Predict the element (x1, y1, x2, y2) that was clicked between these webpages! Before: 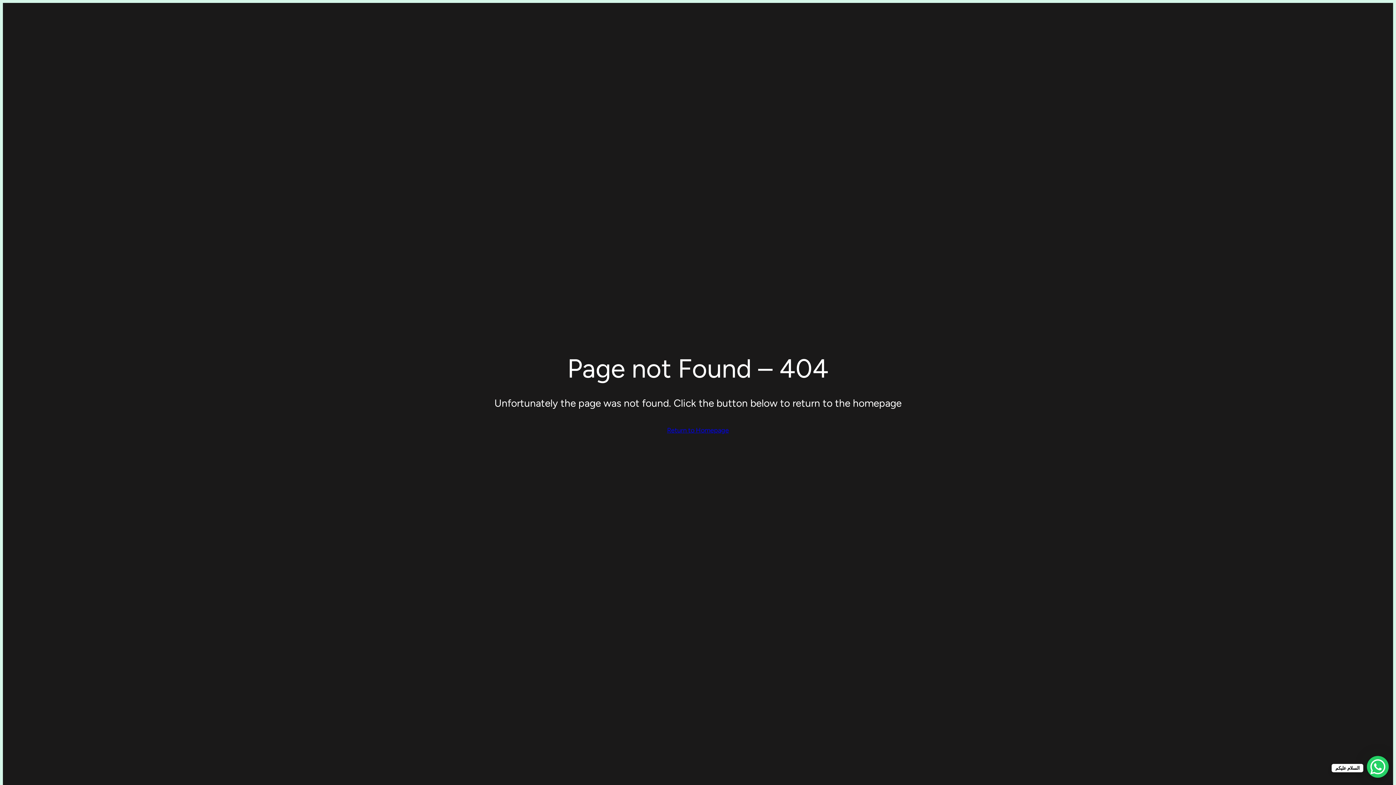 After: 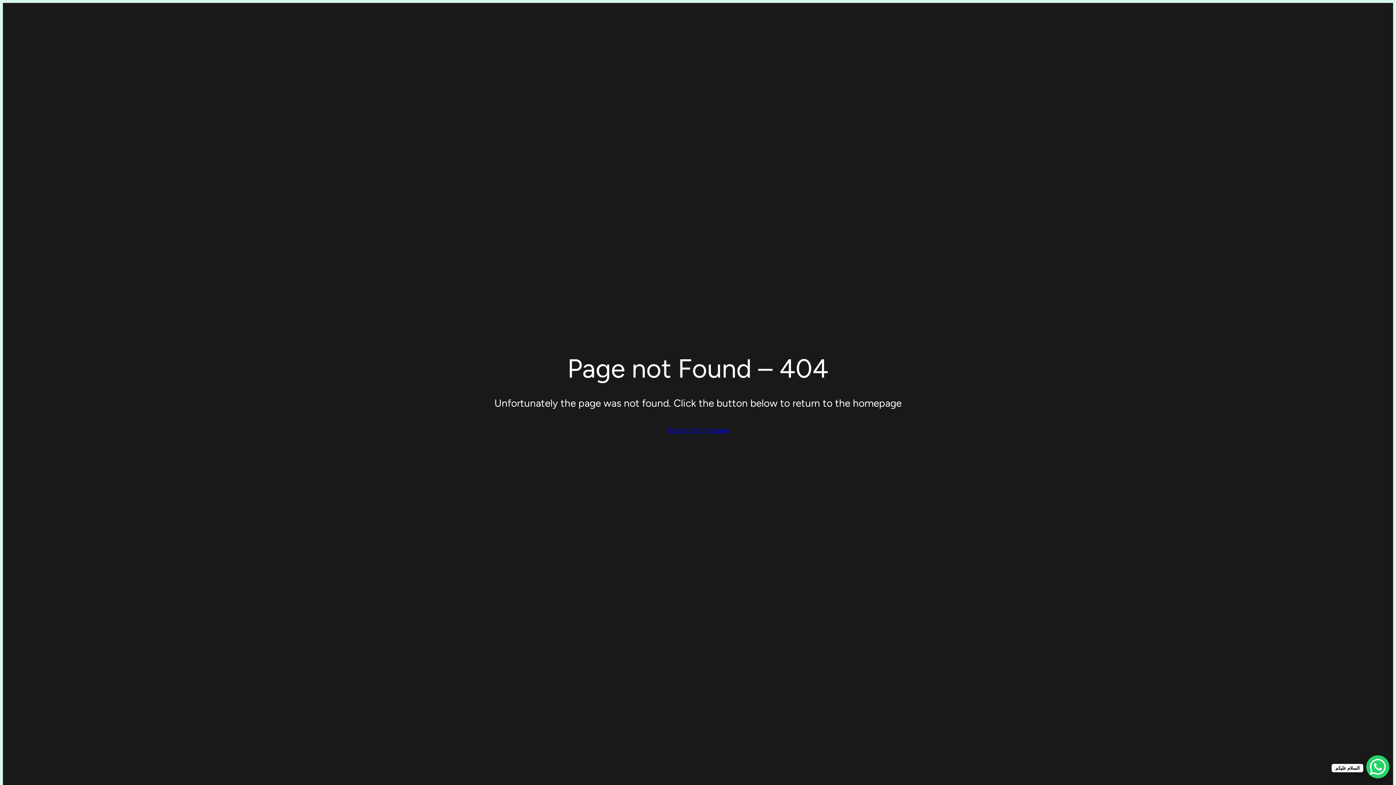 Action: bbox: (1367, 756, 1389, 778) label: WhatsApp Chat Button